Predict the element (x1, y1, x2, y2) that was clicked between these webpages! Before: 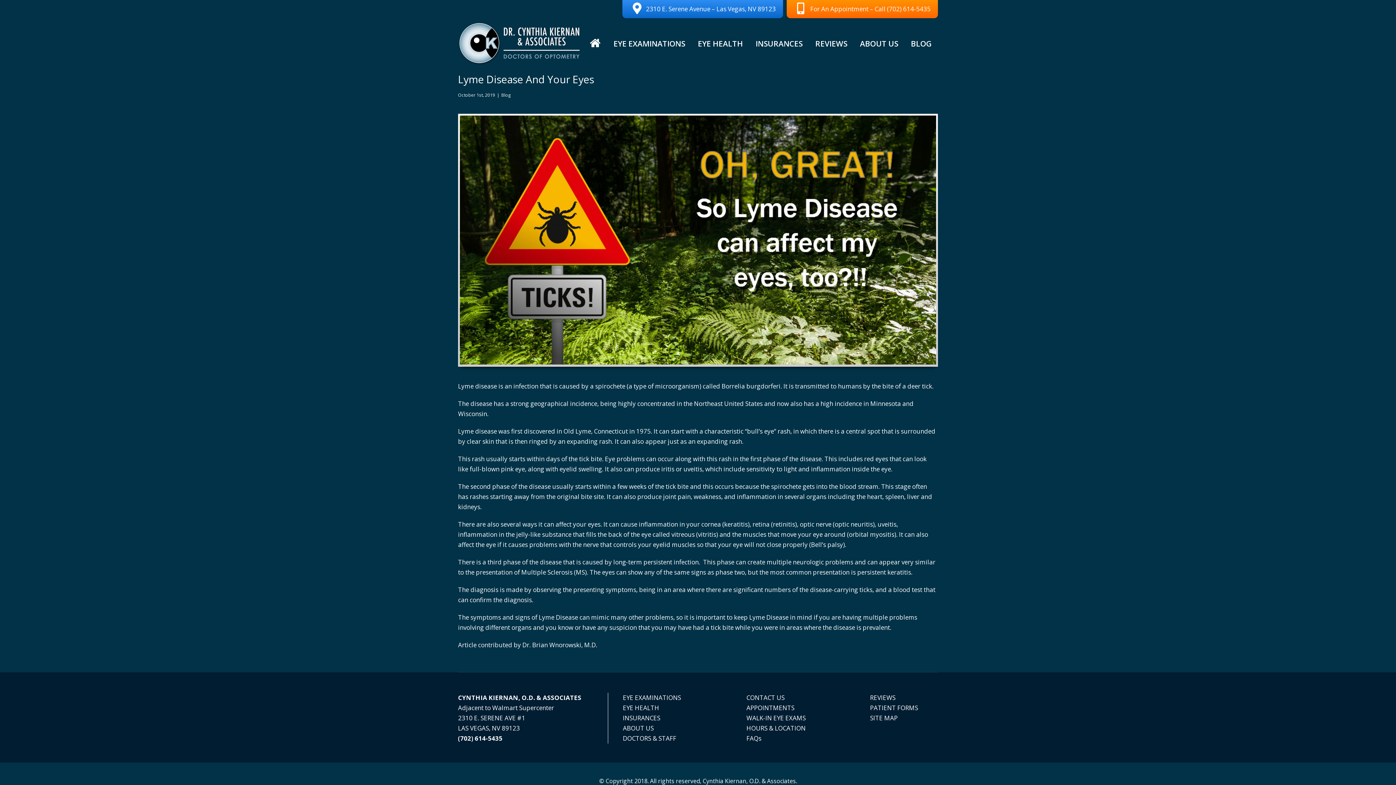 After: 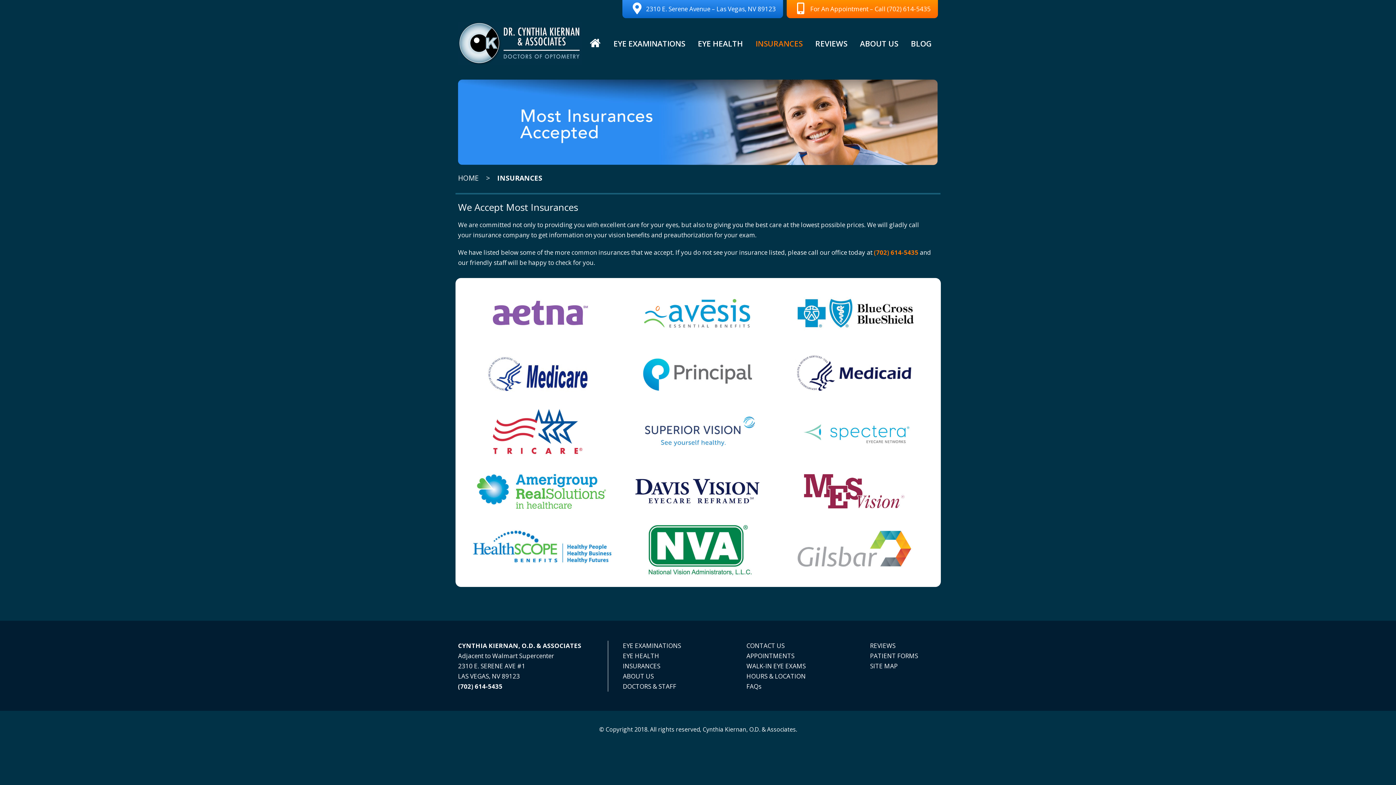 Action: bbox: (623, 713, 732, 723) label: INSURANCES